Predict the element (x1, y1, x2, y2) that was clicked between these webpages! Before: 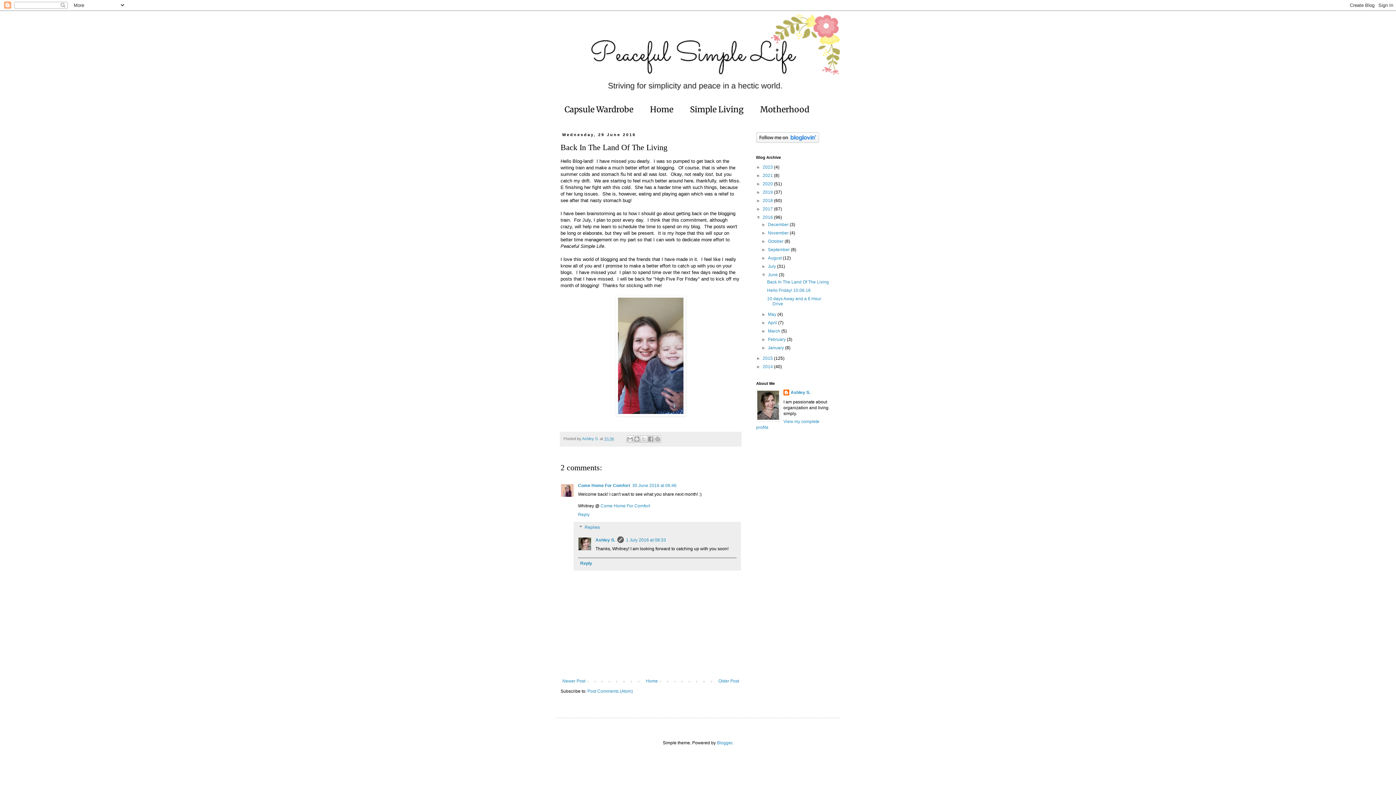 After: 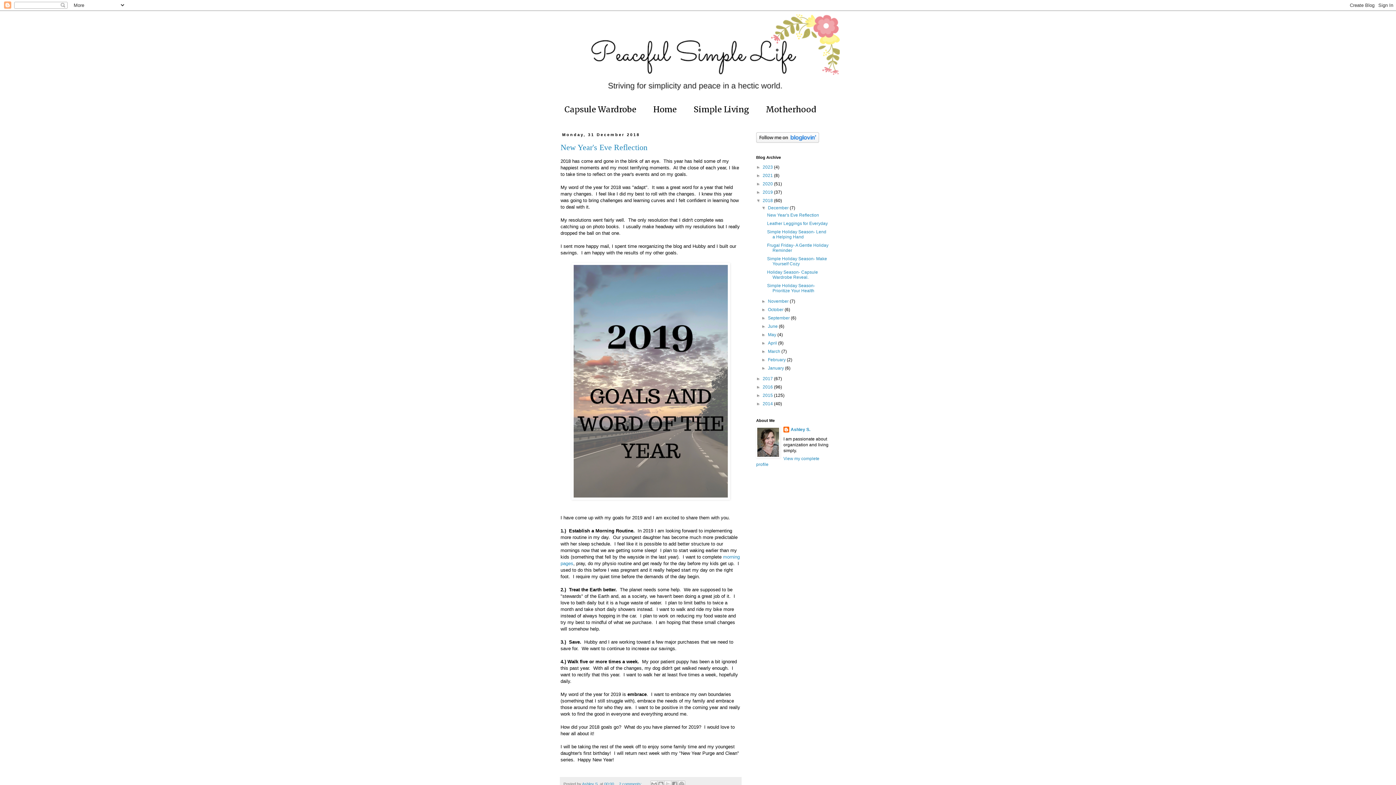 Action: label: 2018  bbox: (762, 198, 774, 203)